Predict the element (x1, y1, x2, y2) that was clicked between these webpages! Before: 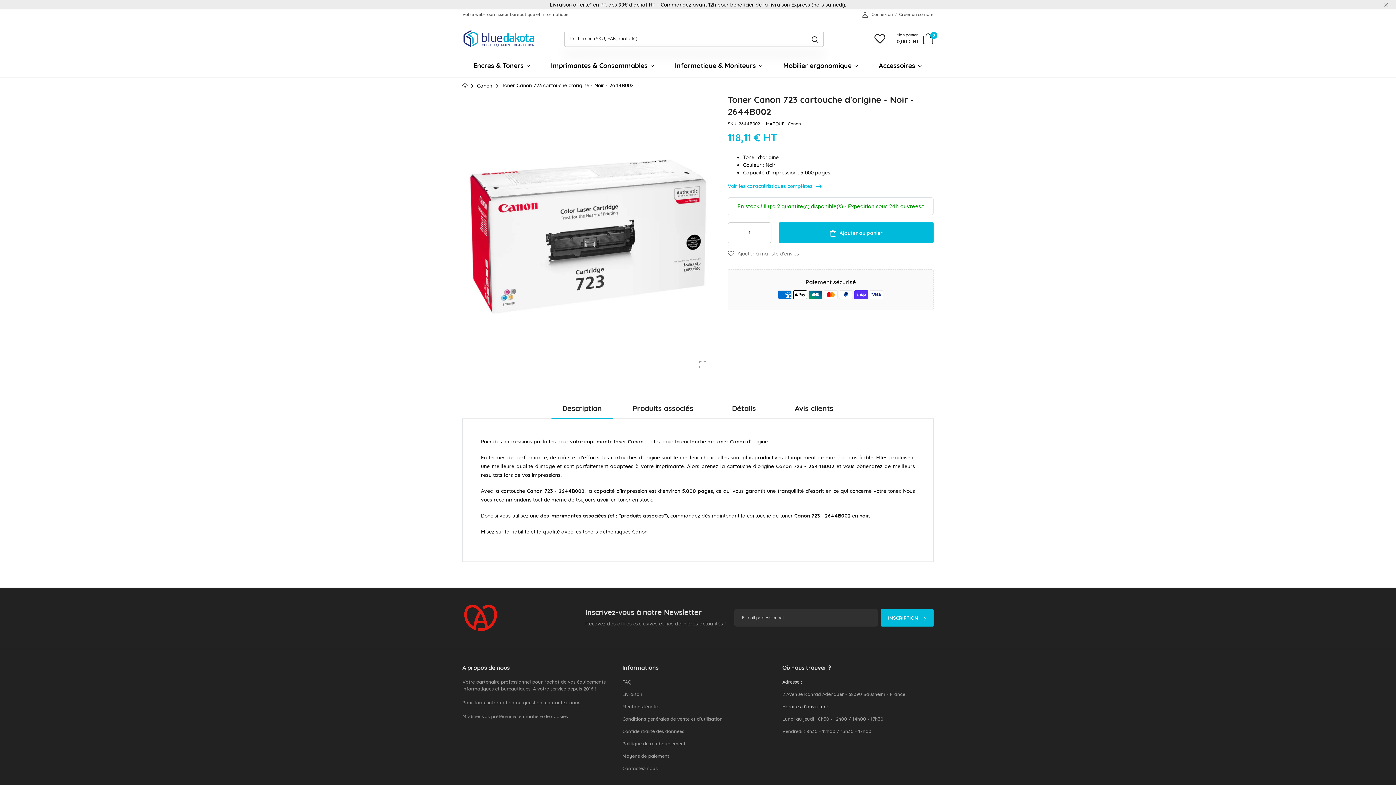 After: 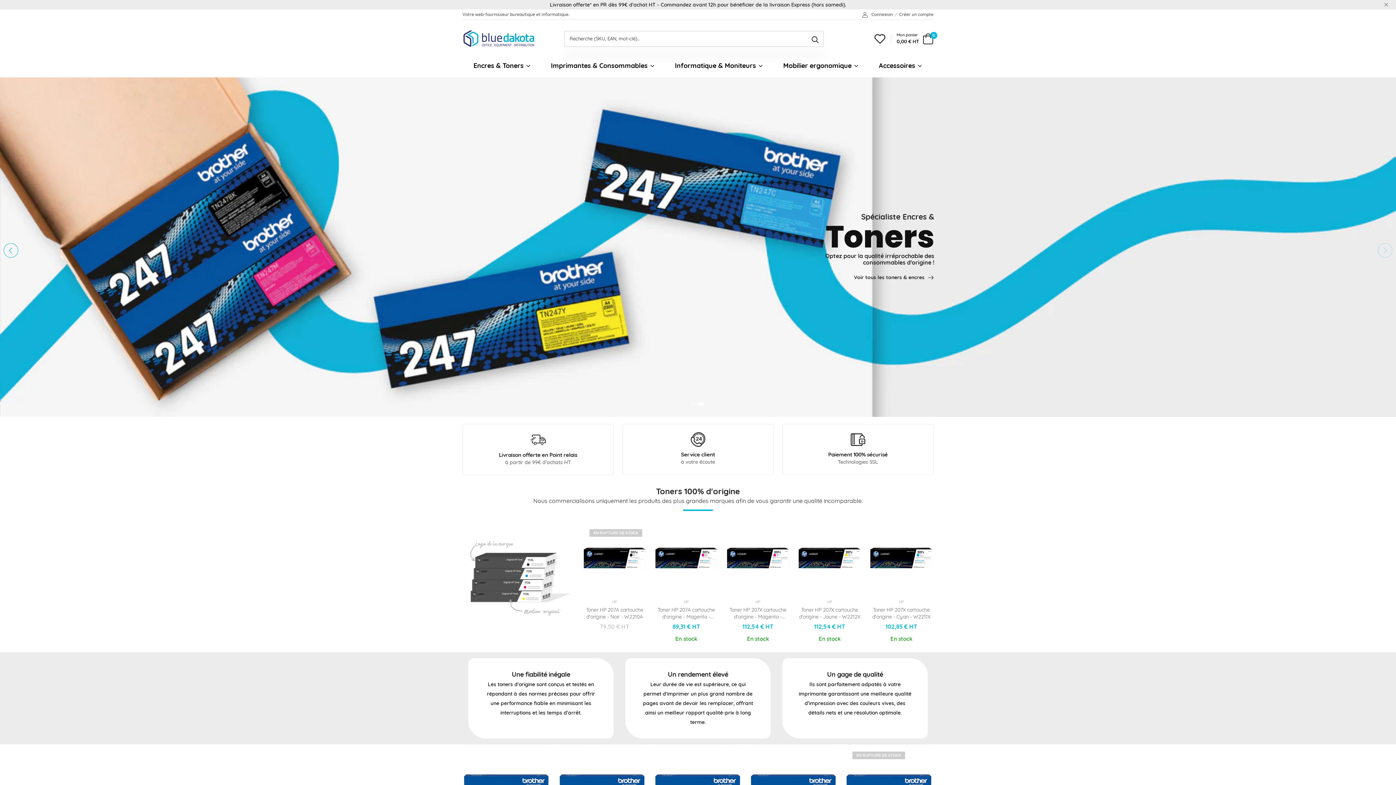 Action: bbox: (462, 602, 498, 633)